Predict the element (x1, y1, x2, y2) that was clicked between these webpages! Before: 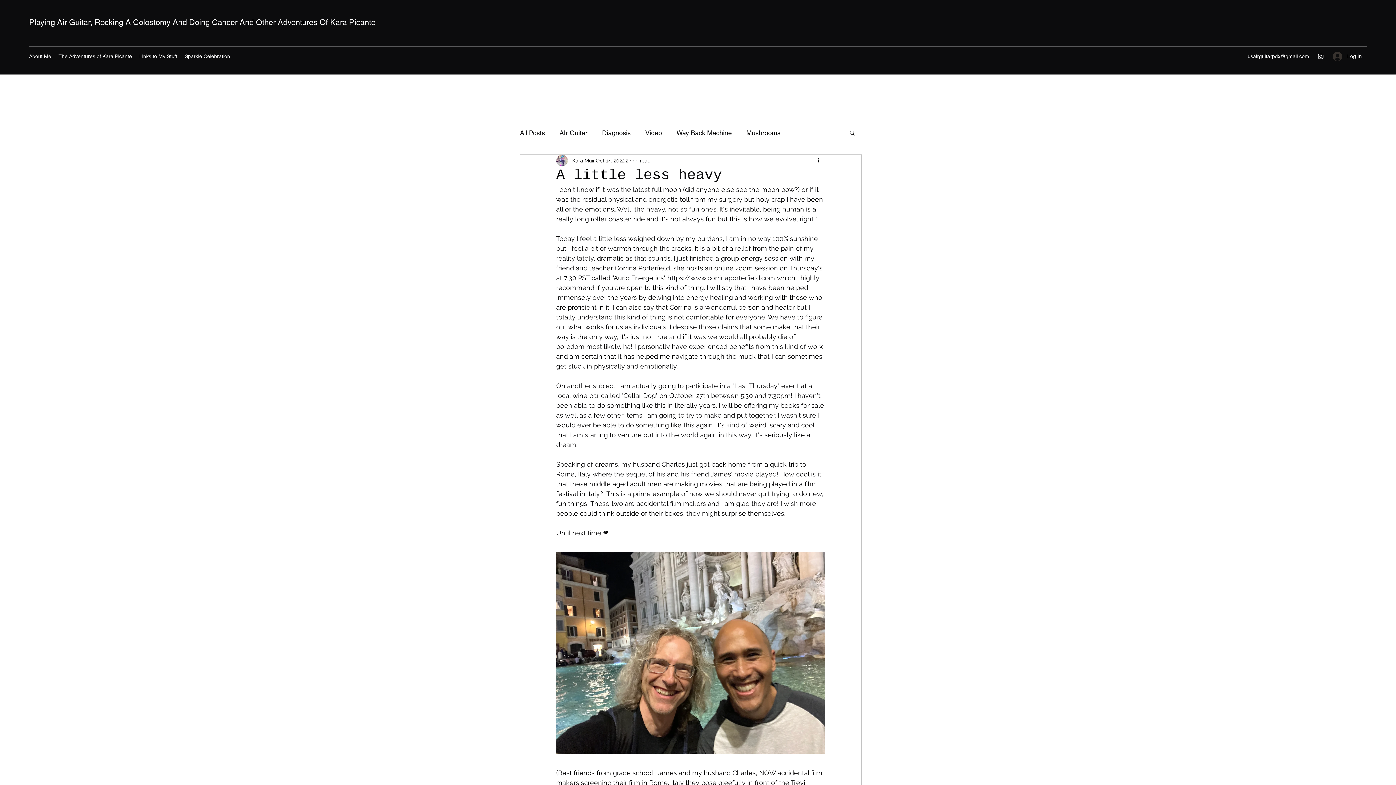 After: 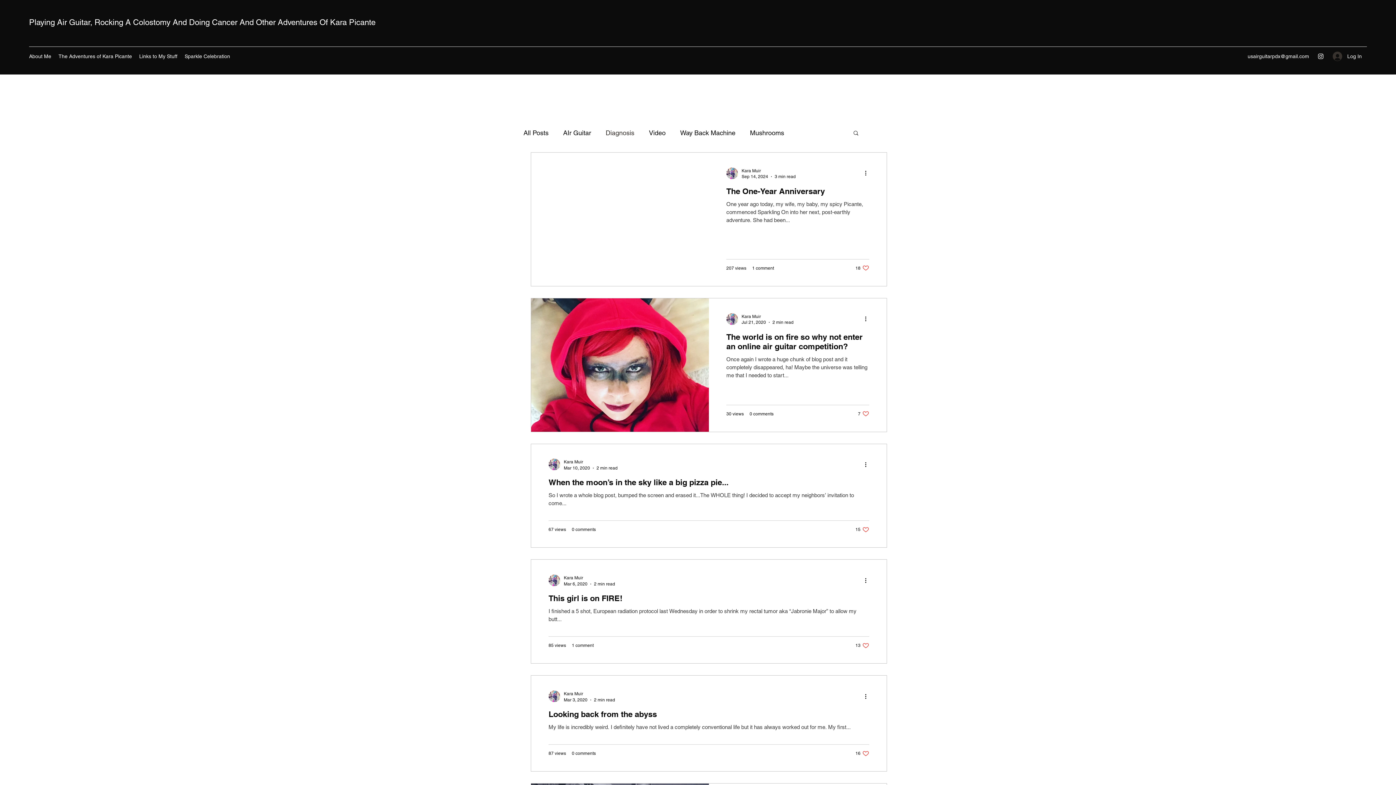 Action: bbox: (602, 127, 630, 138) label: Diagnosis